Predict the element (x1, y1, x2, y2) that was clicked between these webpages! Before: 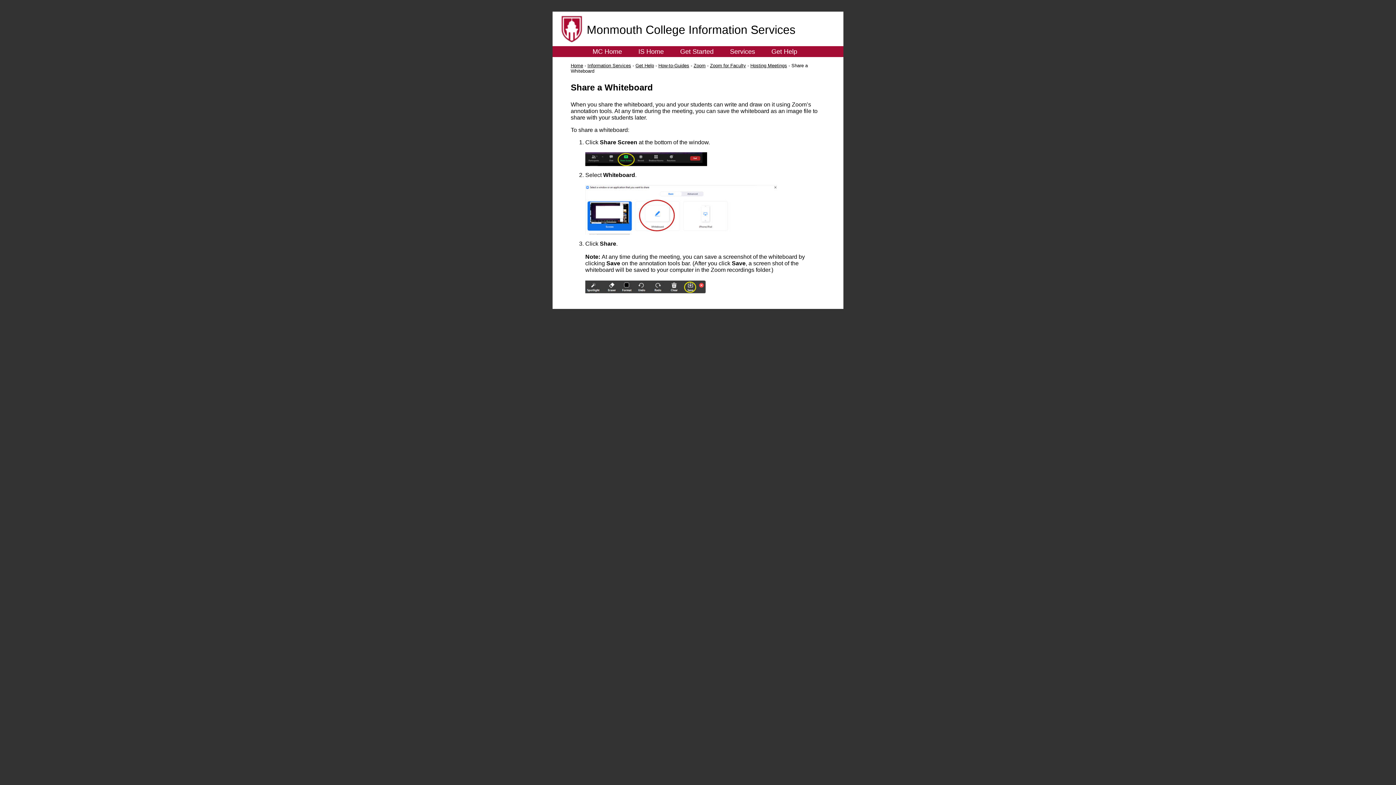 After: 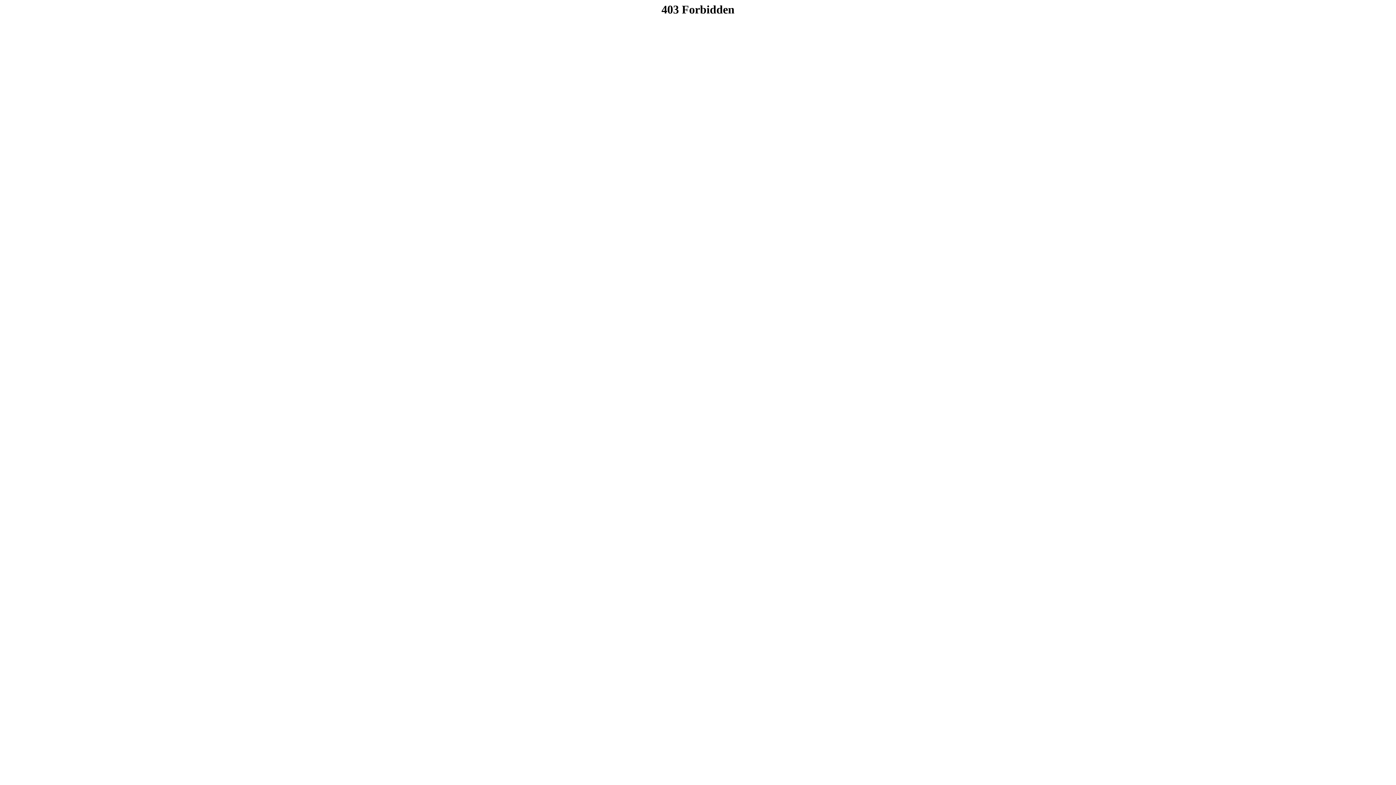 Action: label: Get Help bbox: (635, 62, 654, 68)